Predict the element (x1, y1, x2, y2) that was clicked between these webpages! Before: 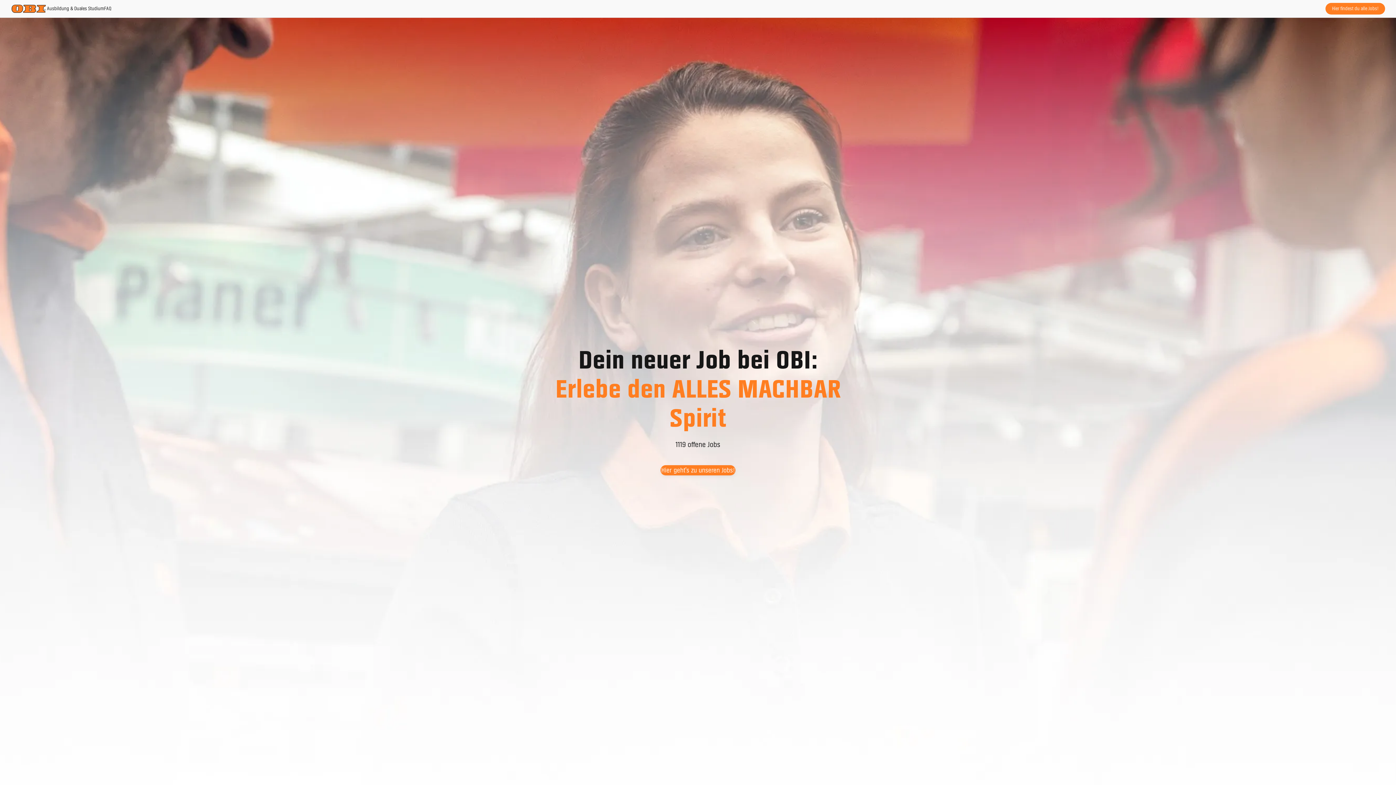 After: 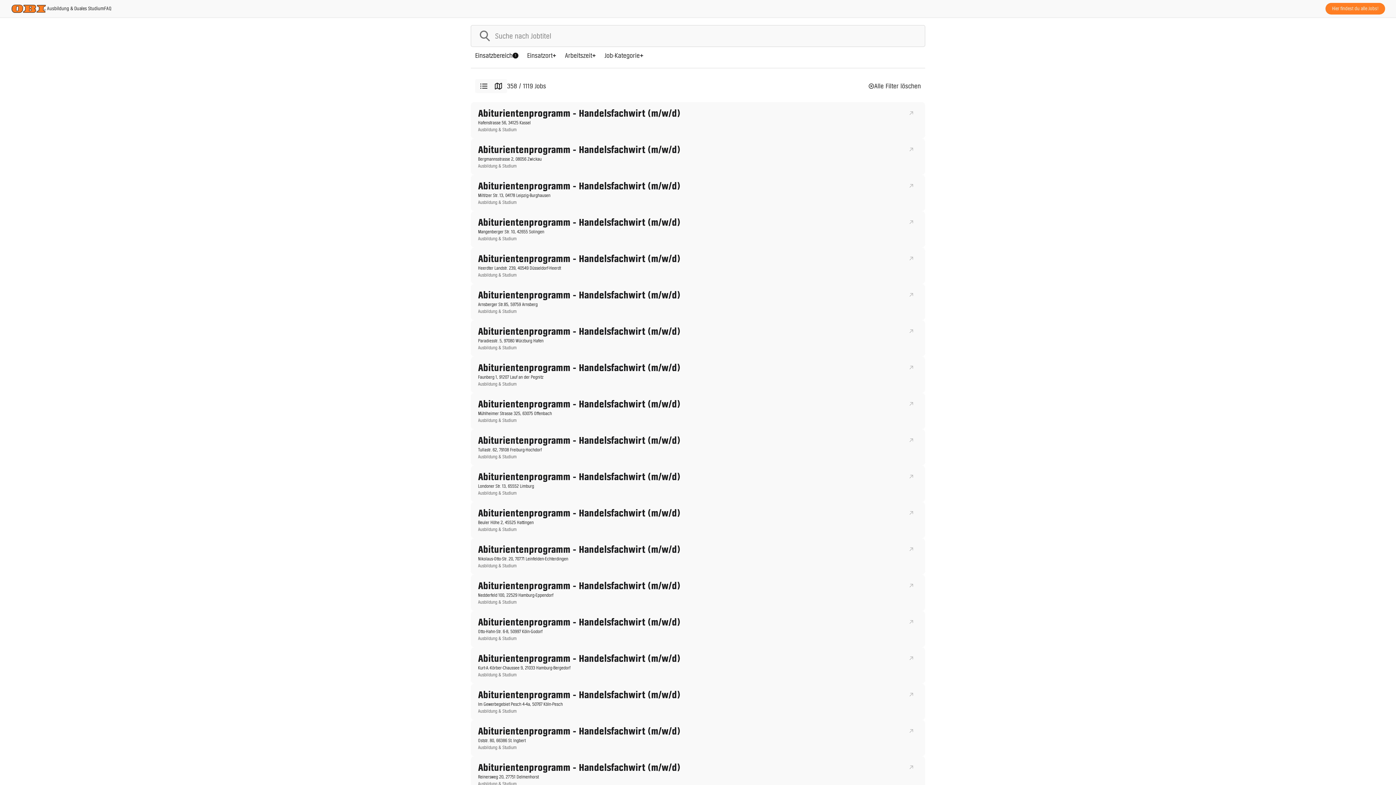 Action: bbox: (46, 5, 104, 11) label: Ausbildung & Duales Studium